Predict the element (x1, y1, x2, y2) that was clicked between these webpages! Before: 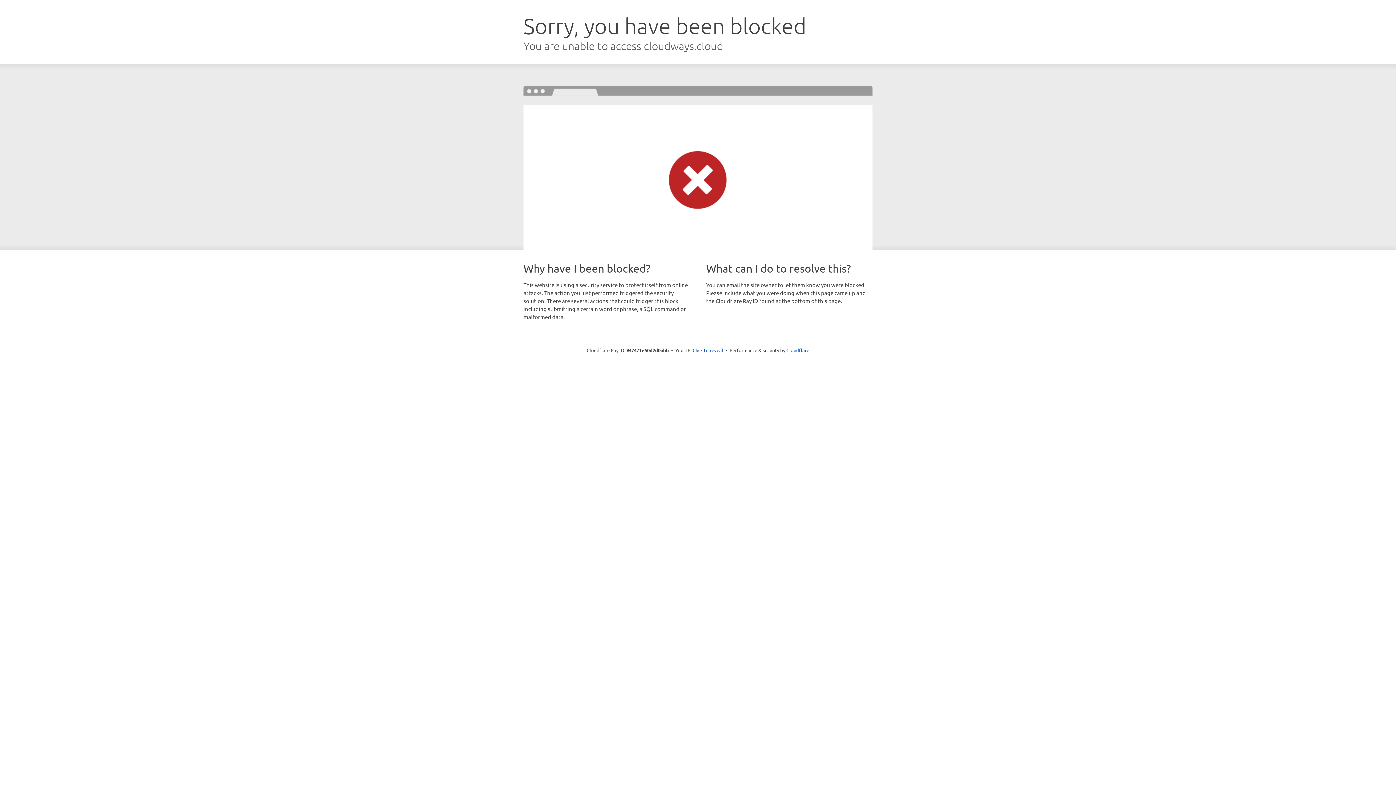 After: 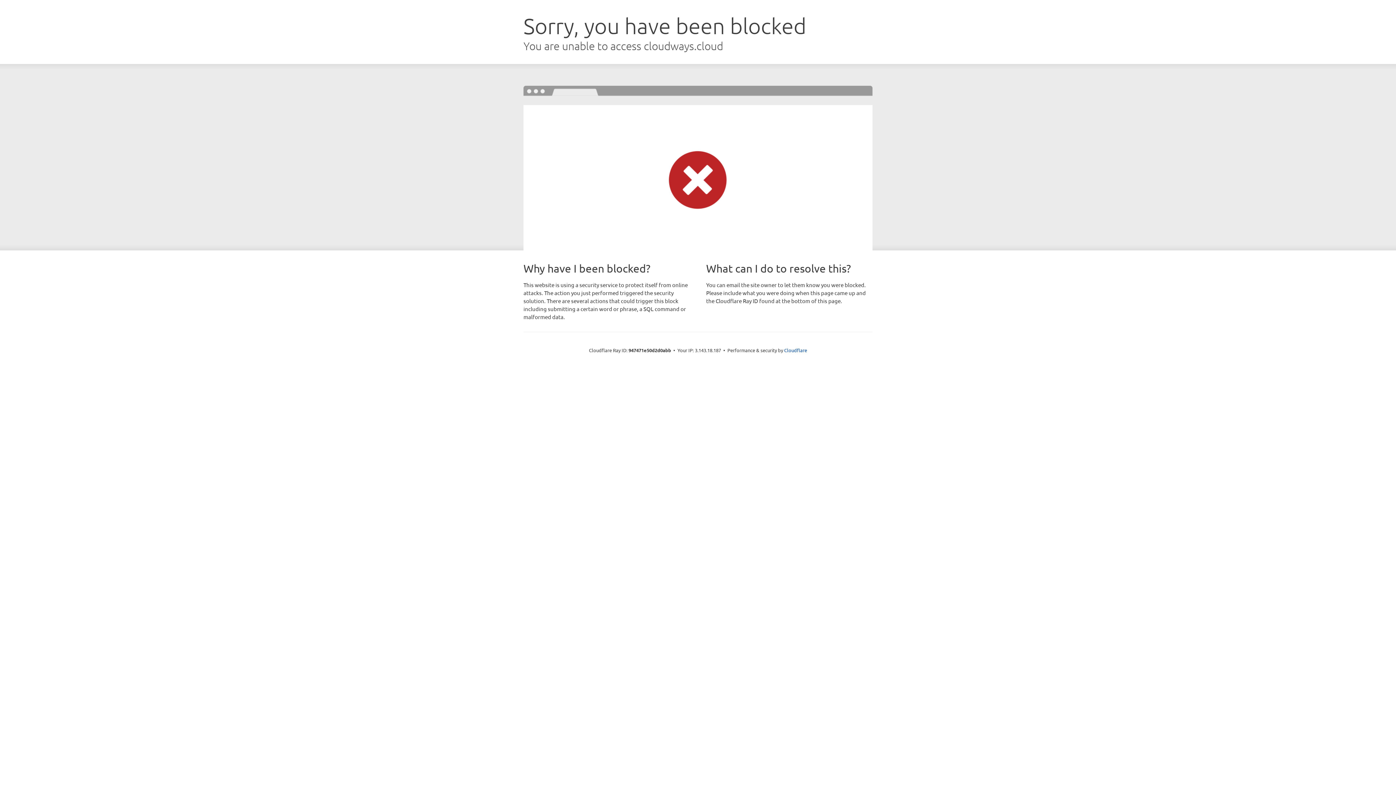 Action: bbox: (692, 346, 723, 353) label: Click to reveal